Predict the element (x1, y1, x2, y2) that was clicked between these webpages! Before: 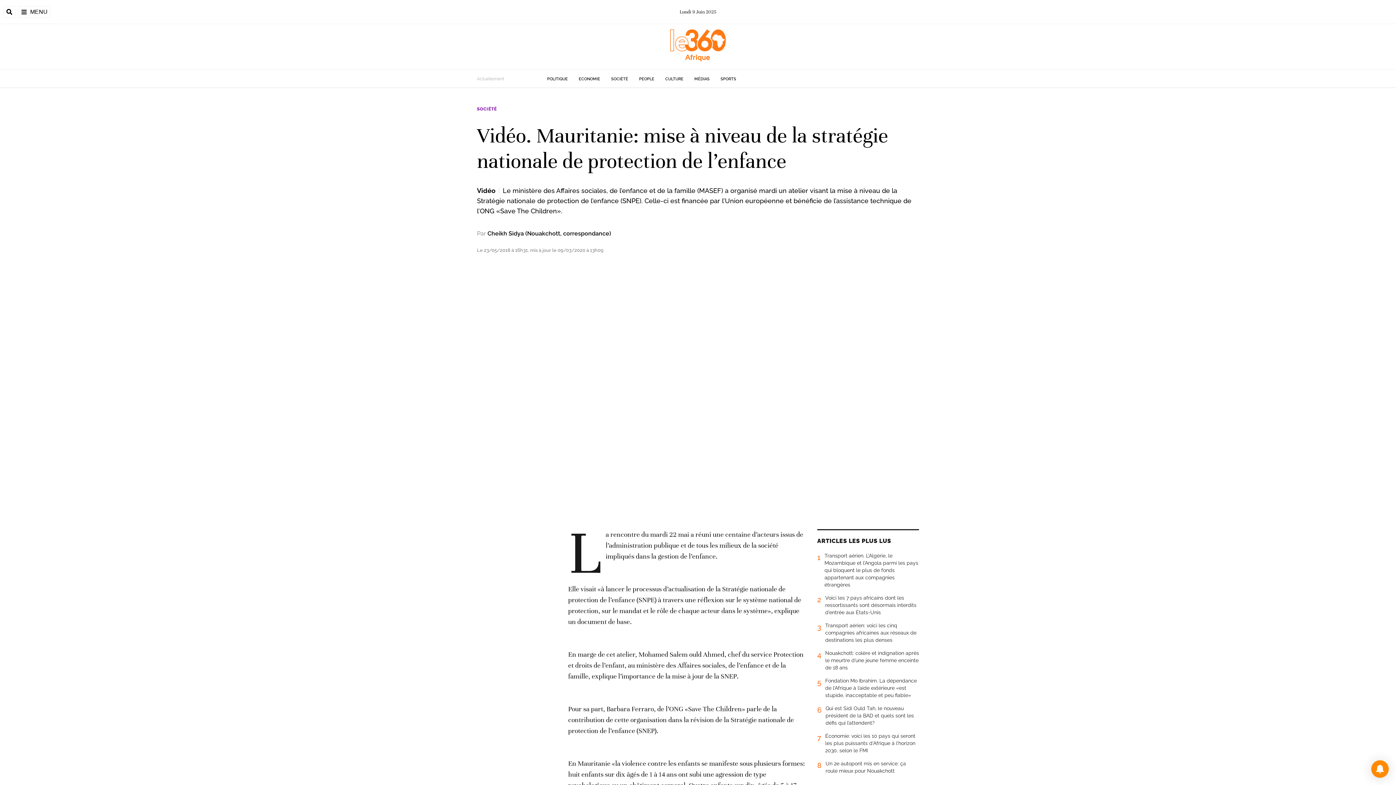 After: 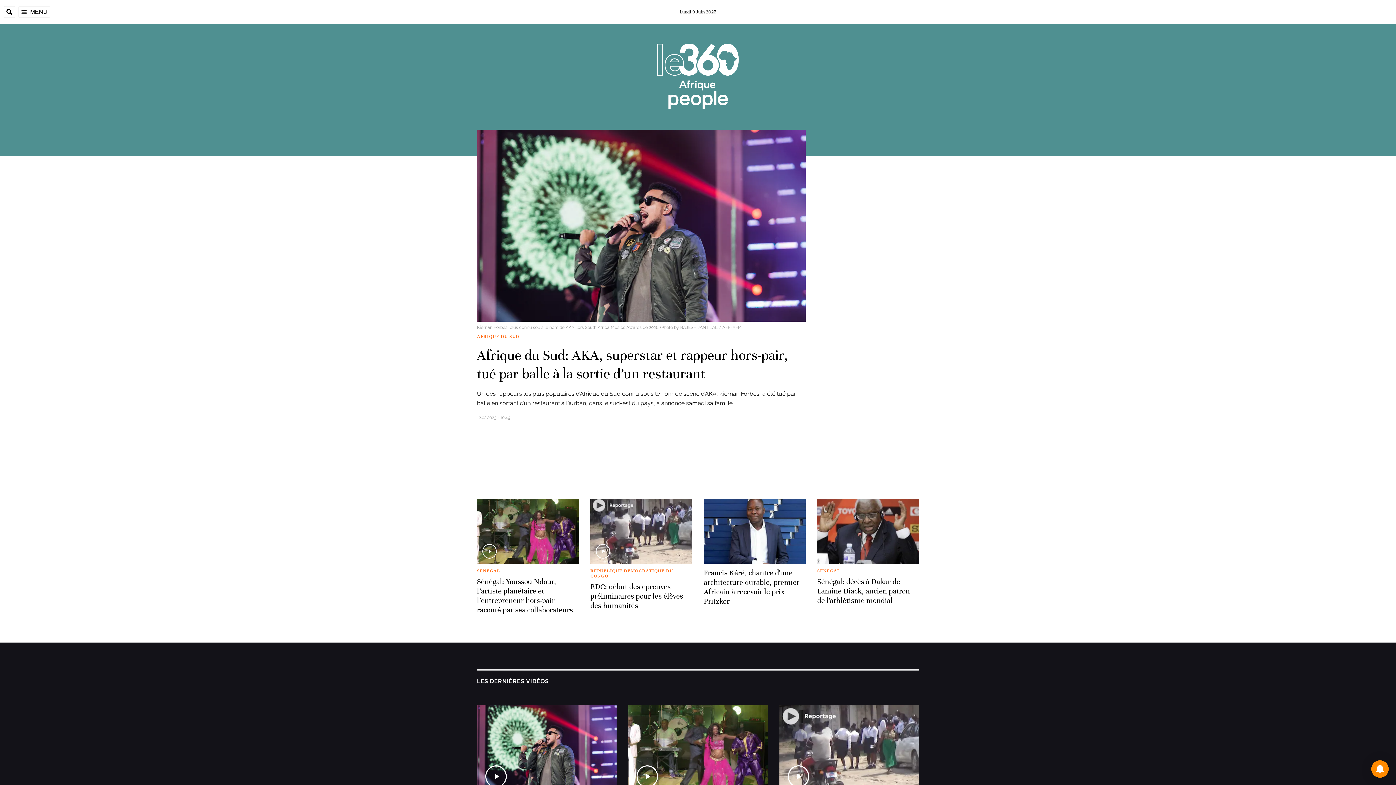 Action: label: PEOPLE bbox: (639, 76, 654, 81)